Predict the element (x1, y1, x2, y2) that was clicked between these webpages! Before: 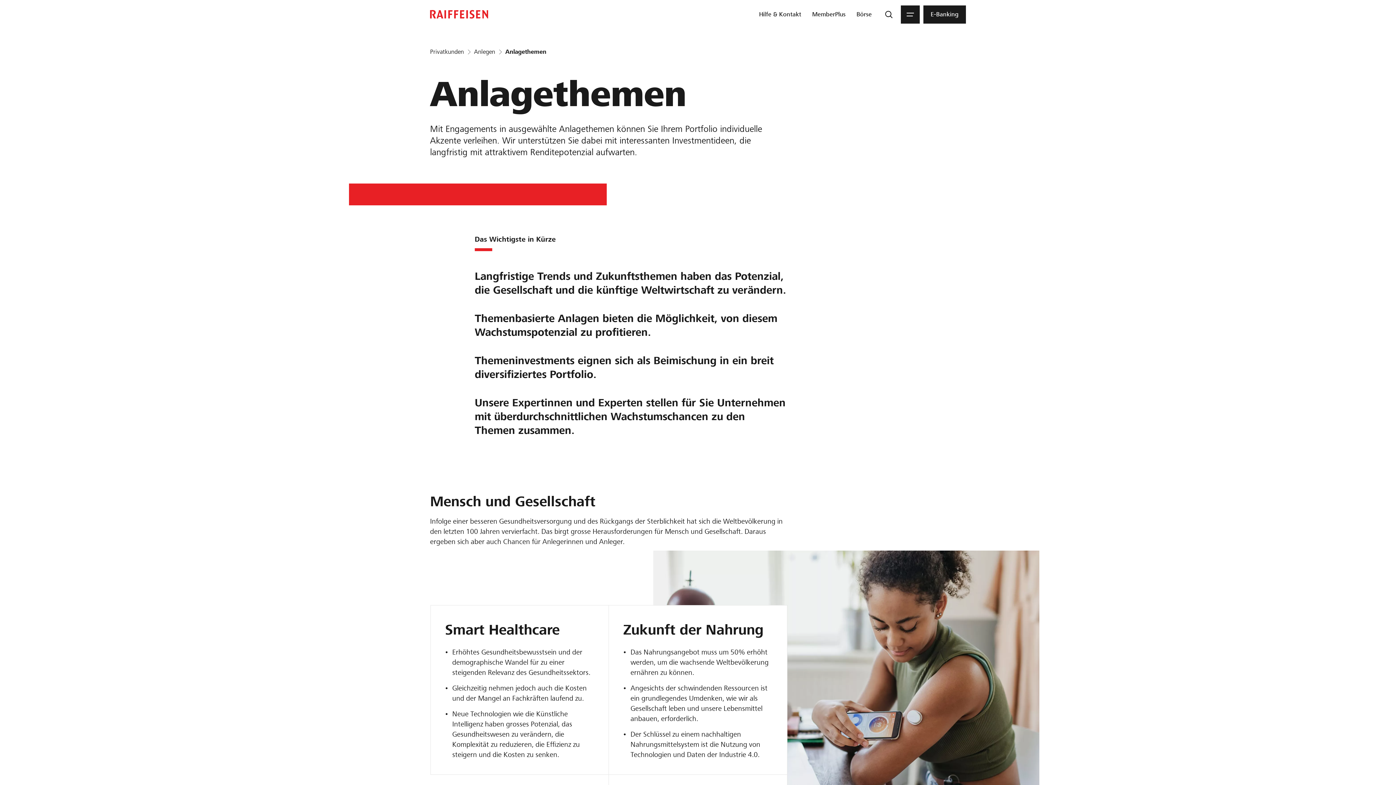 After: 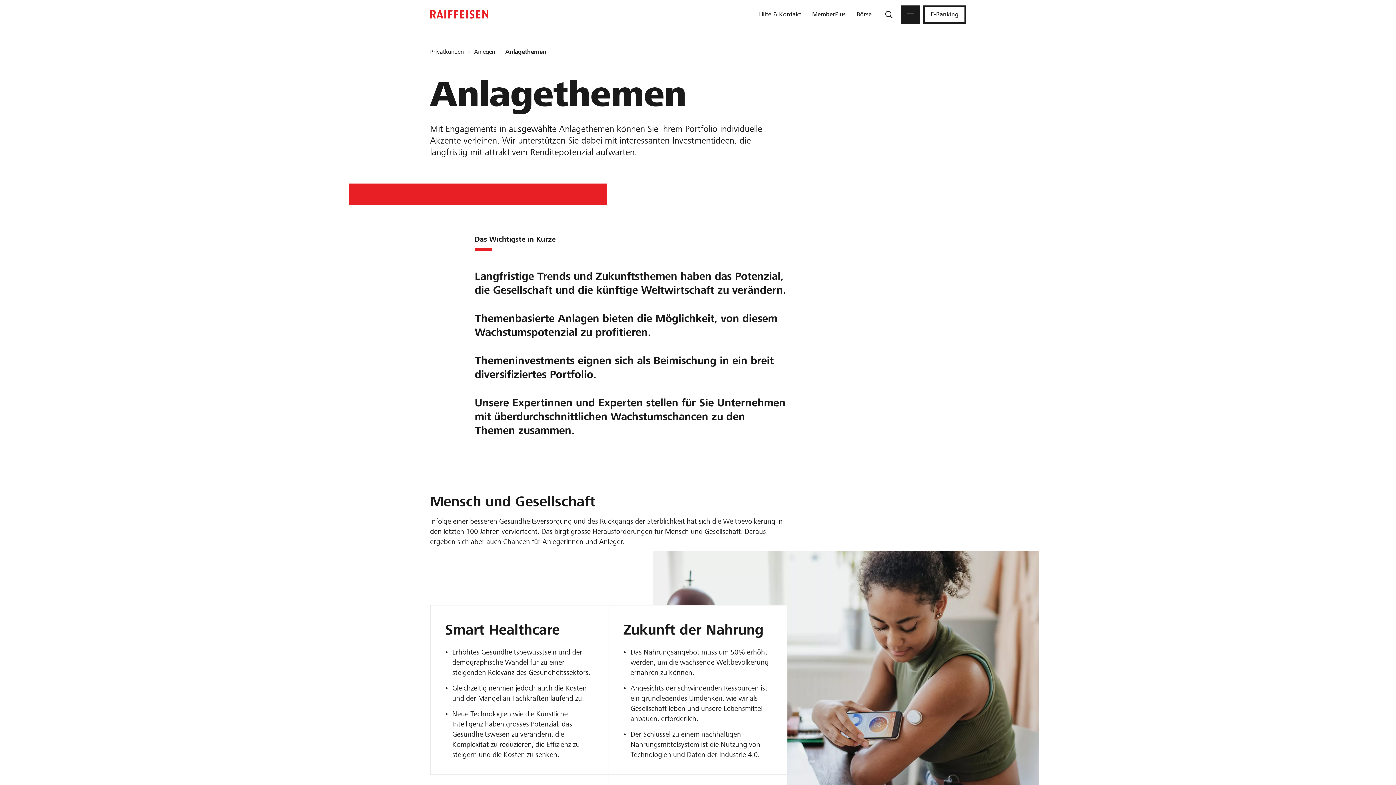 Action: label: E-Banking bbox: (923, 5, 966, 23)